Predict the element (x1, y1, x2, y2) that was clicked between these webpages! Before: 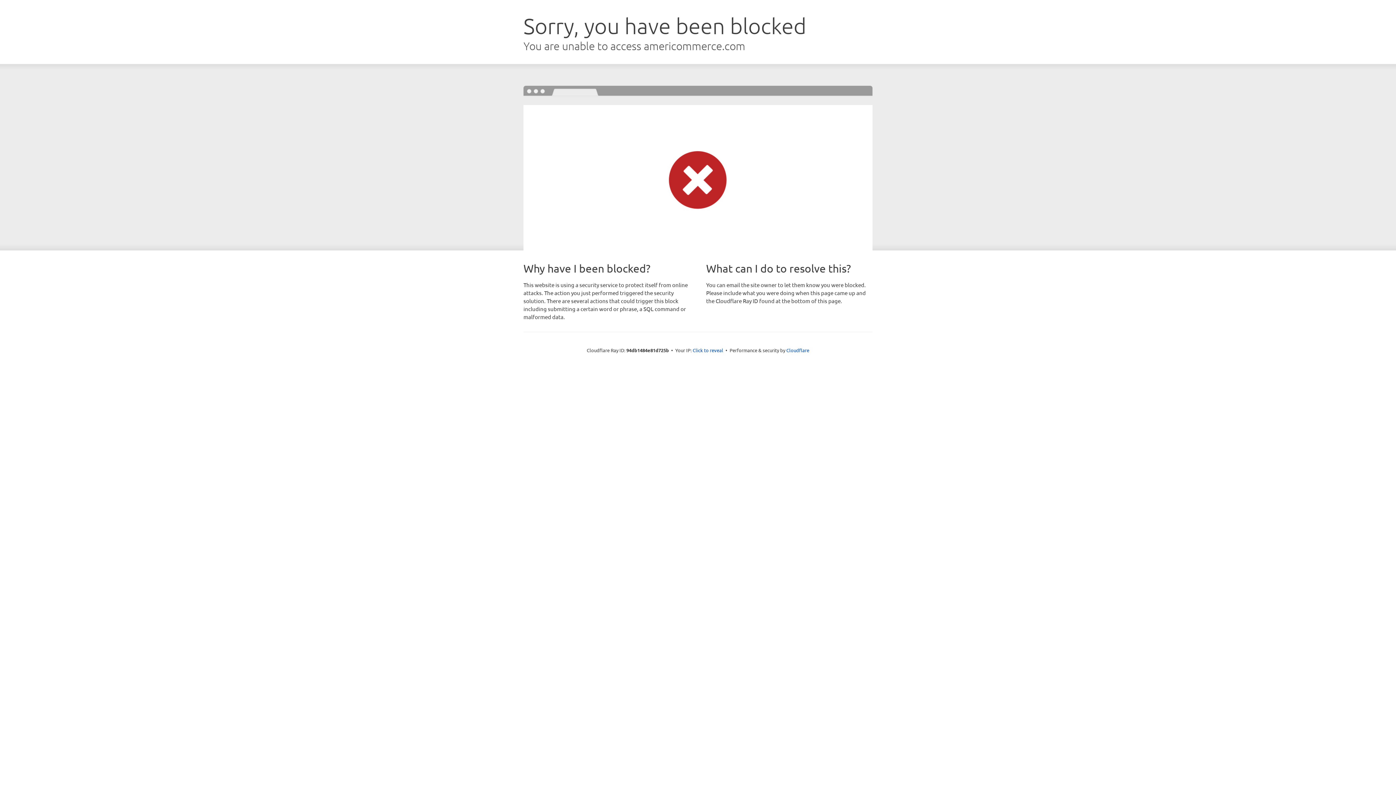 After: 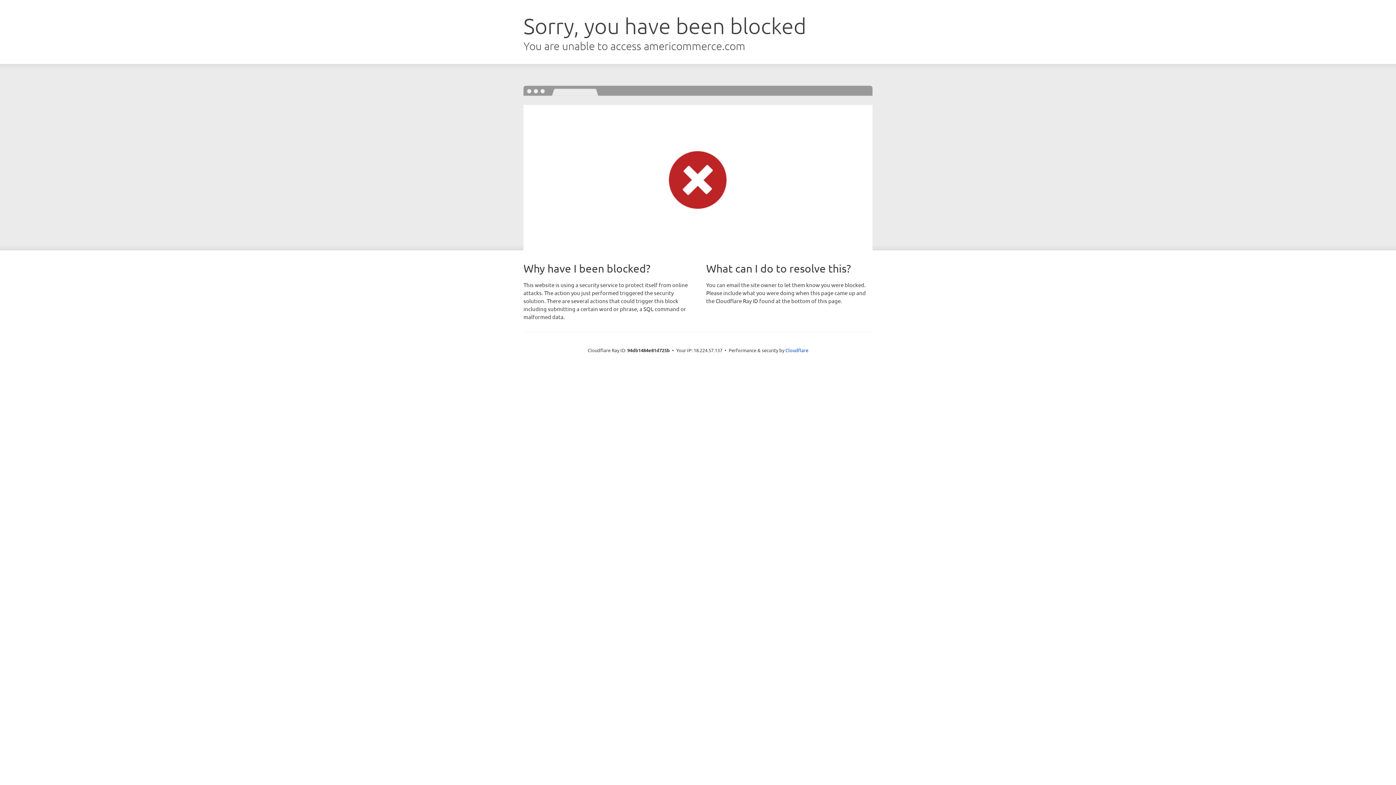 Action: label: Click to reveal bbox: (692, 346, 723, 353)